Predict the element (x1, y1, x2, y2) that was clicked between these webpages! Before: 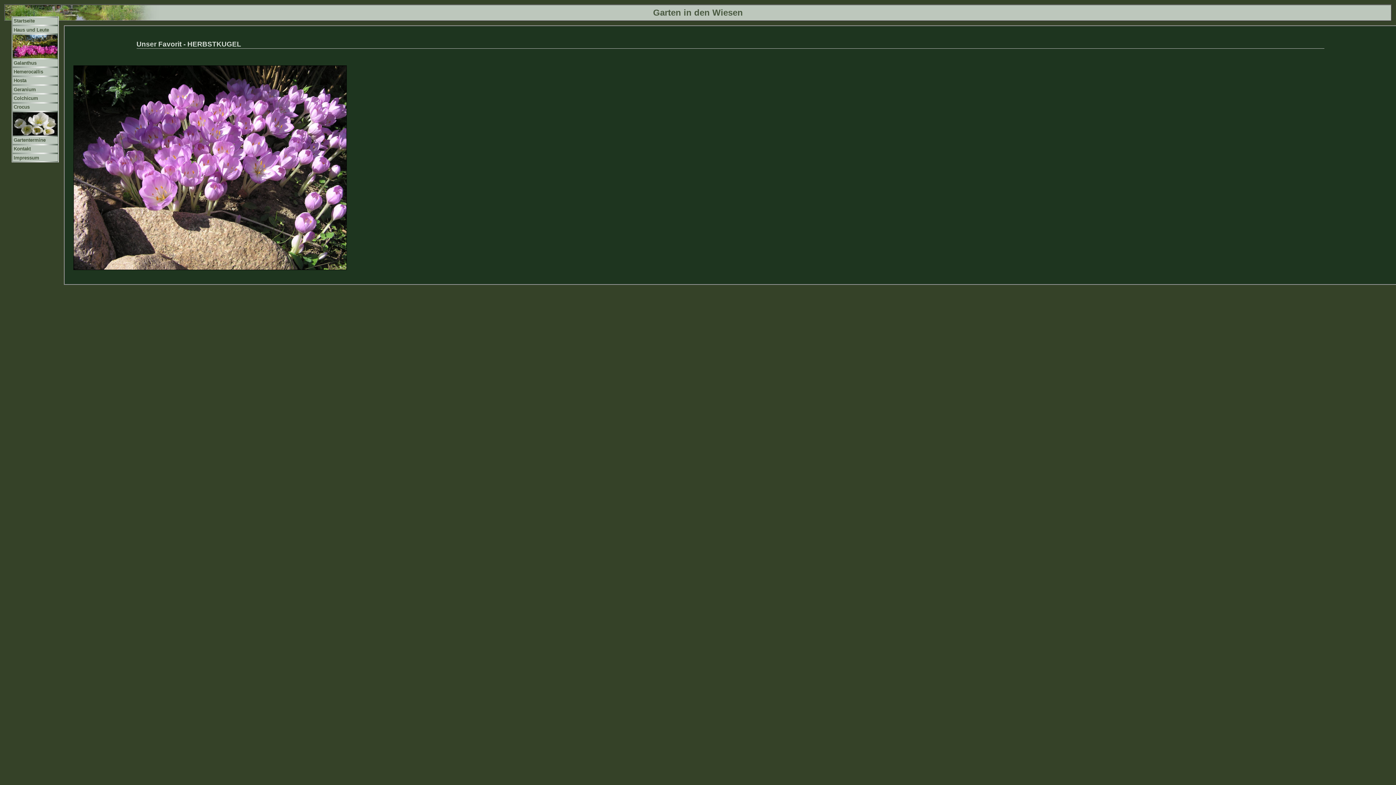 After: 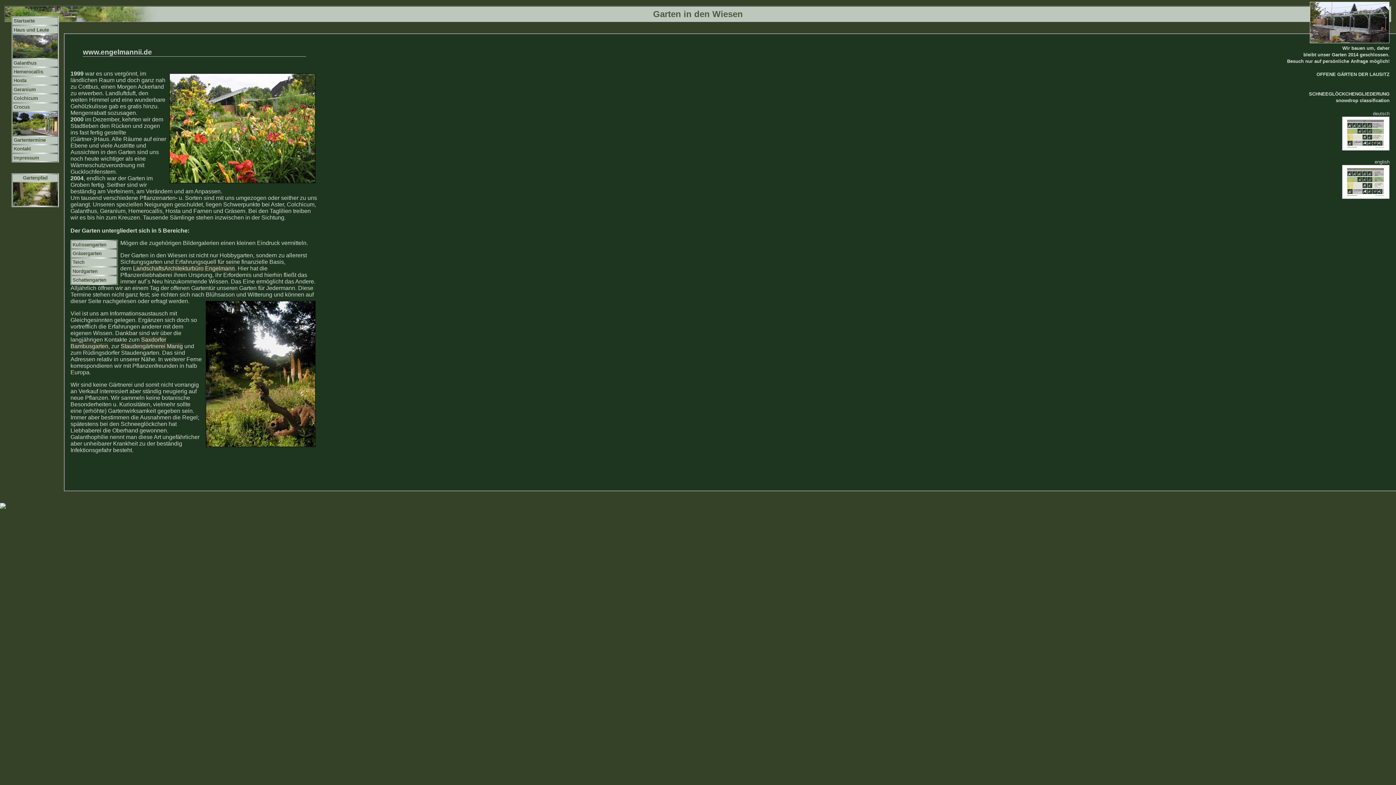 Action: label: Startseite bbox: (12, 17, 57, 24)